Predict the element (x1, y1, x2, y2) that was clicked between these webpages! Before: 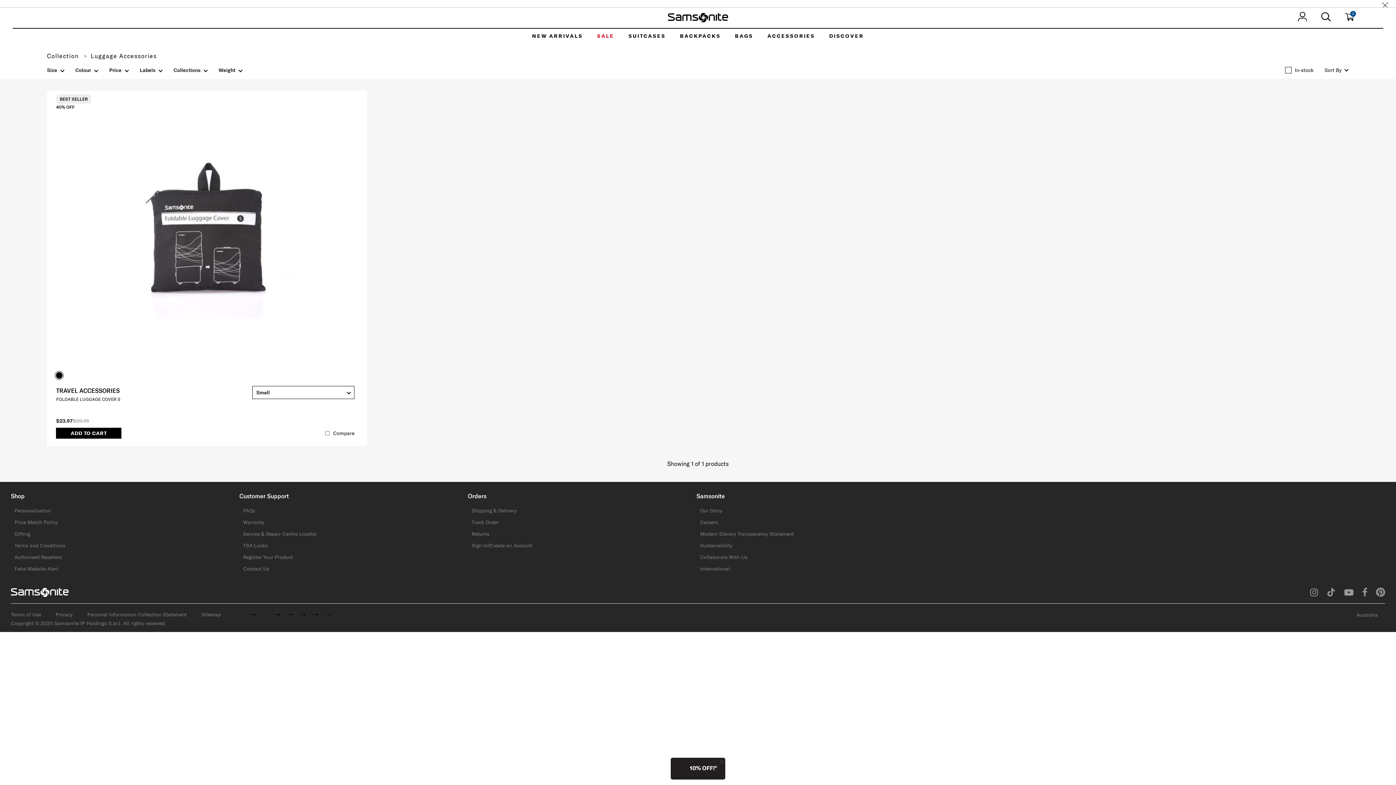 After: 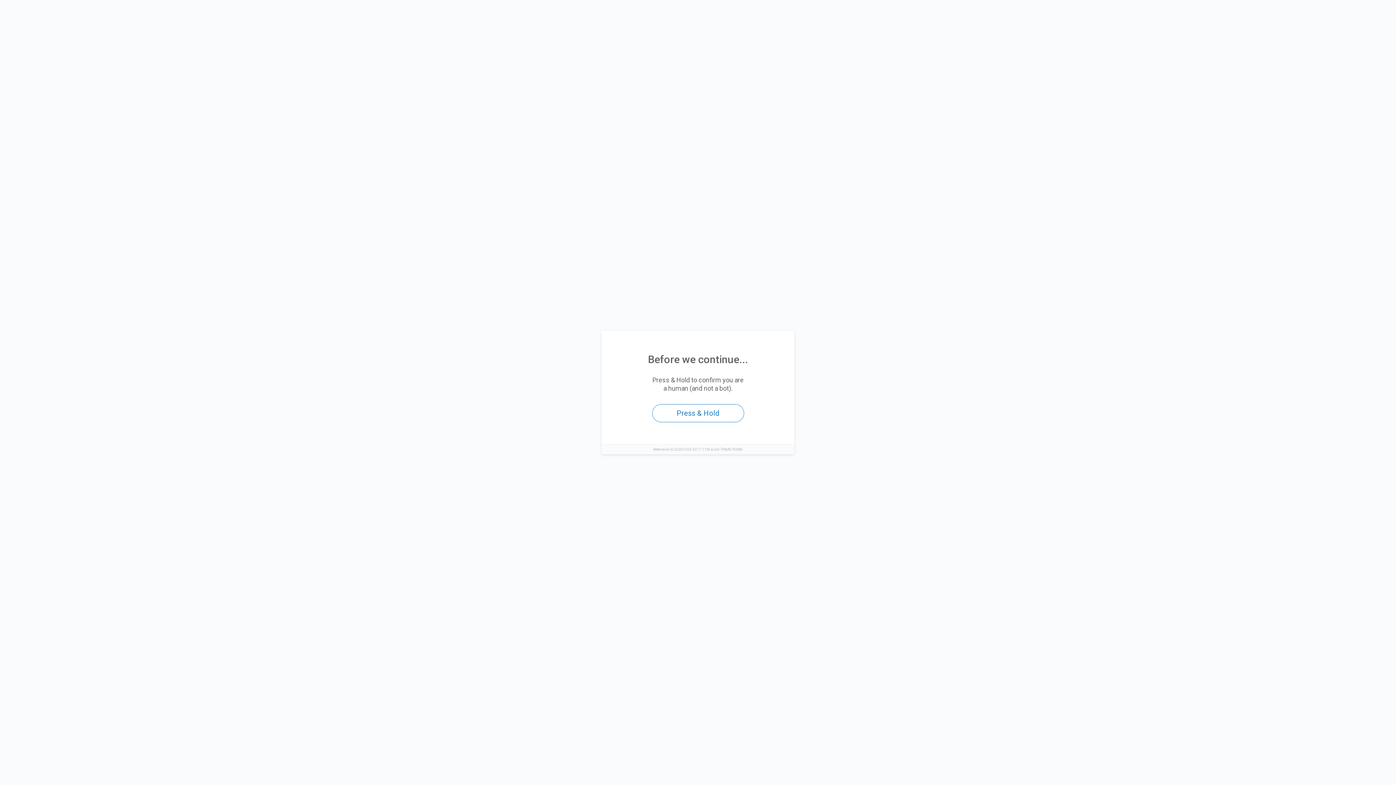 Action: label: International bbox: (700, 565, 730, 572)